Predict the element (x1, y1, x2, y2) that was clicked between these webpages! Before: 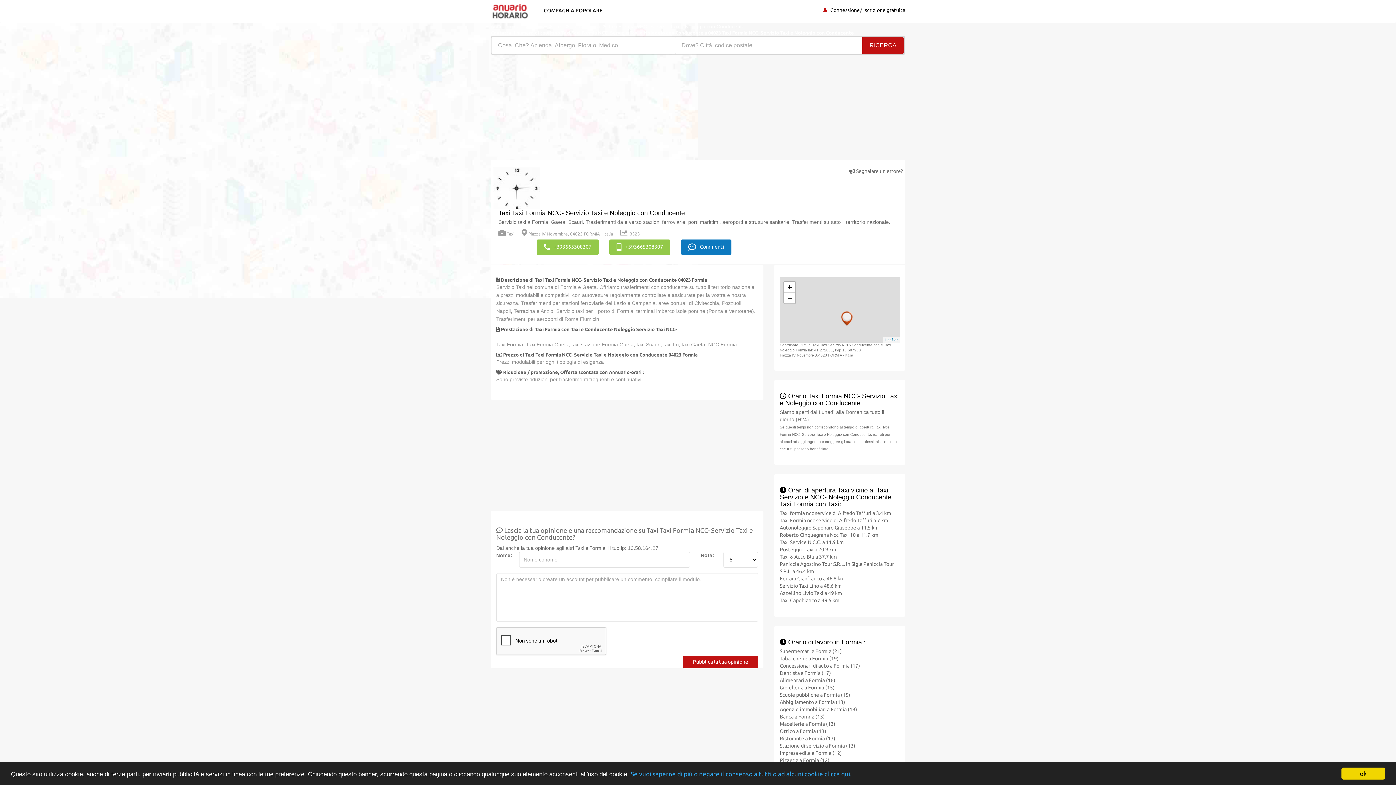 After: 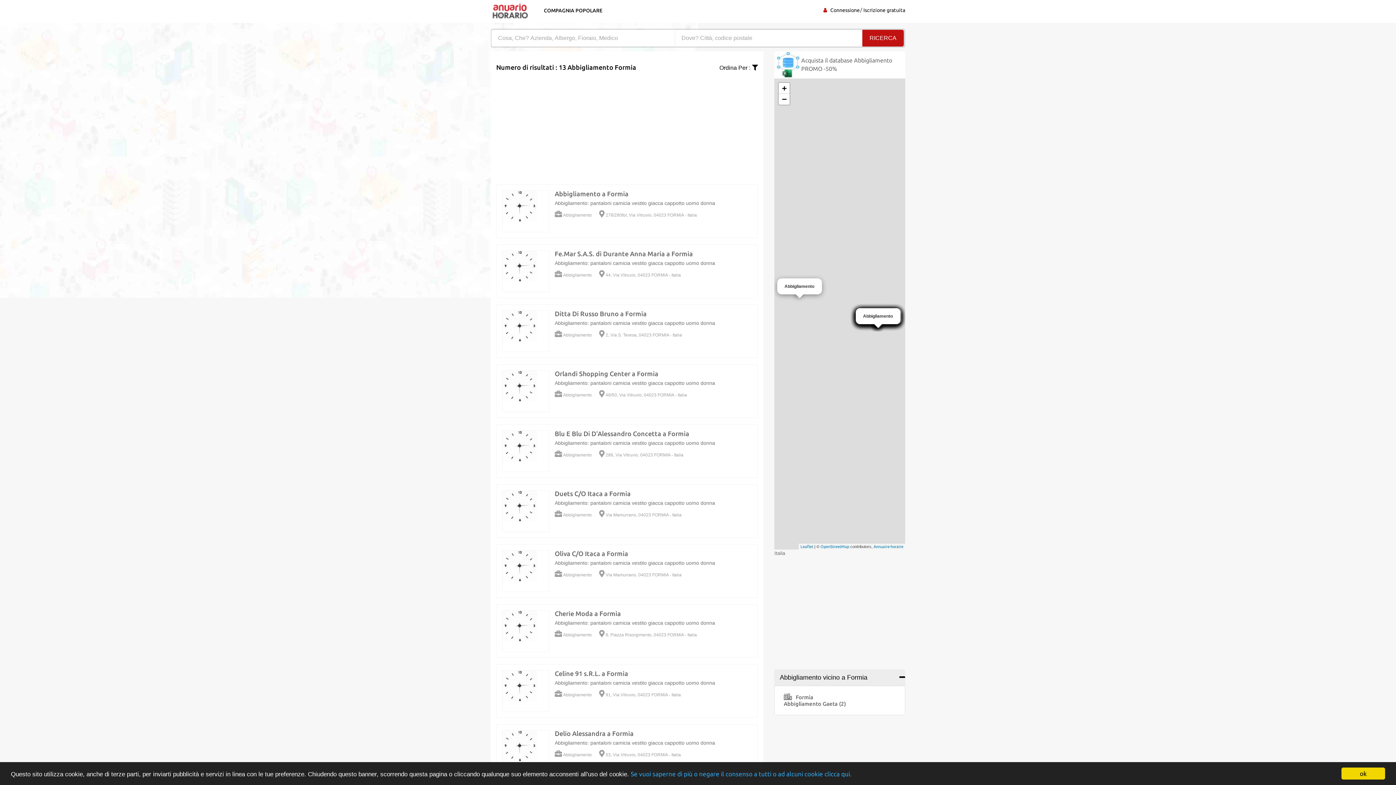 Action: label: Abbigliamento a Formia (13) bbox: (780, 699, 845, 705)